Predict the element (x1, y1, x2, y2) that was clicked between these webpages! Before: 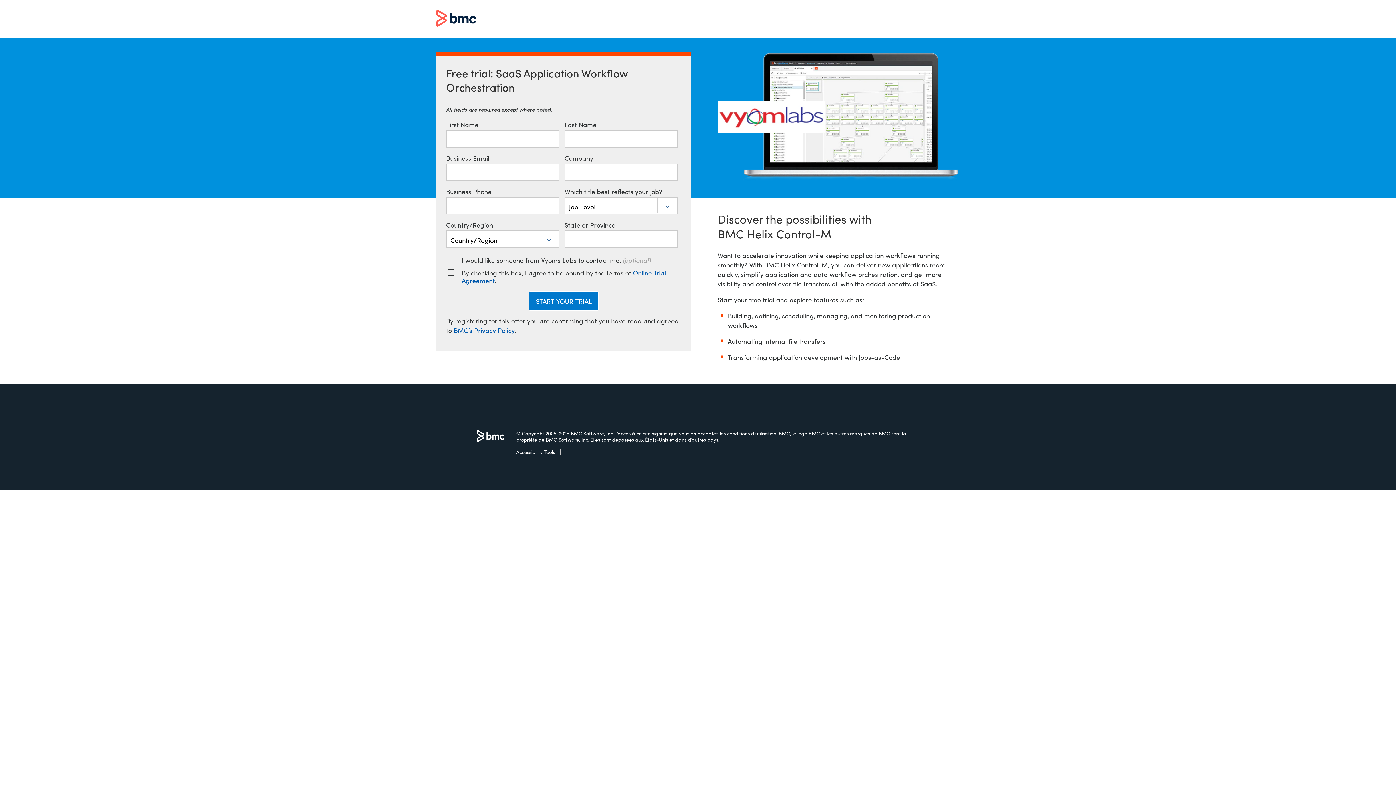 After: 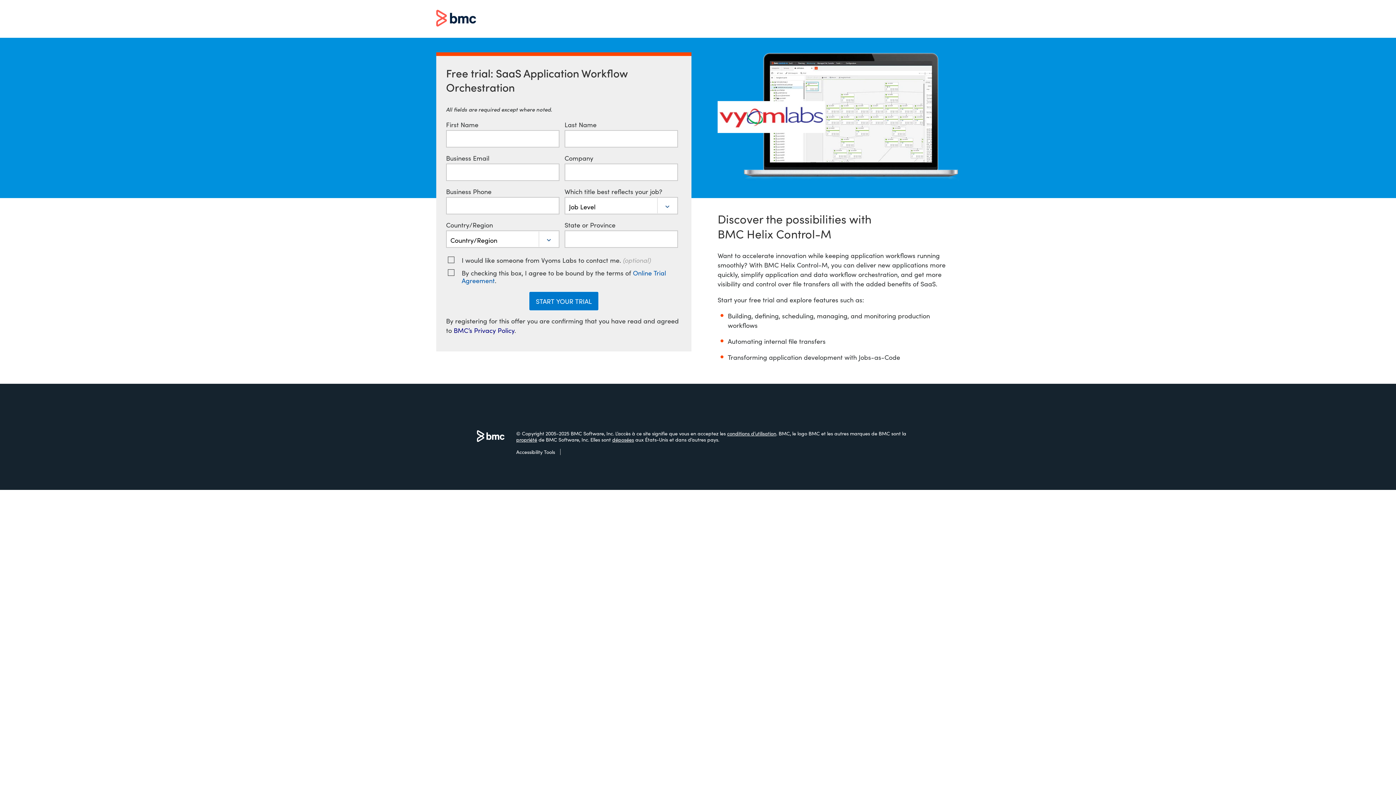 Action: label: BMC’s Privacy Policy bbox: (453, 325, 514, 334)